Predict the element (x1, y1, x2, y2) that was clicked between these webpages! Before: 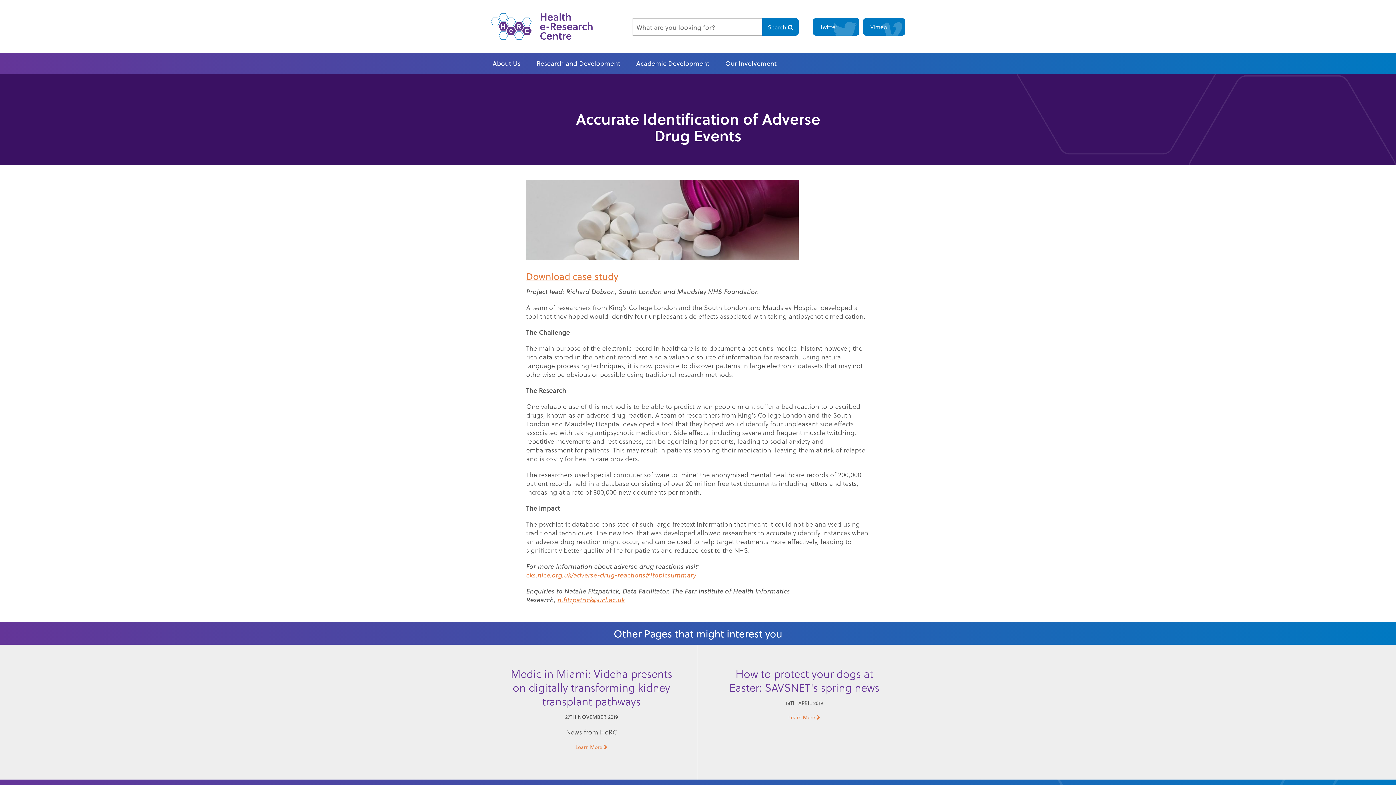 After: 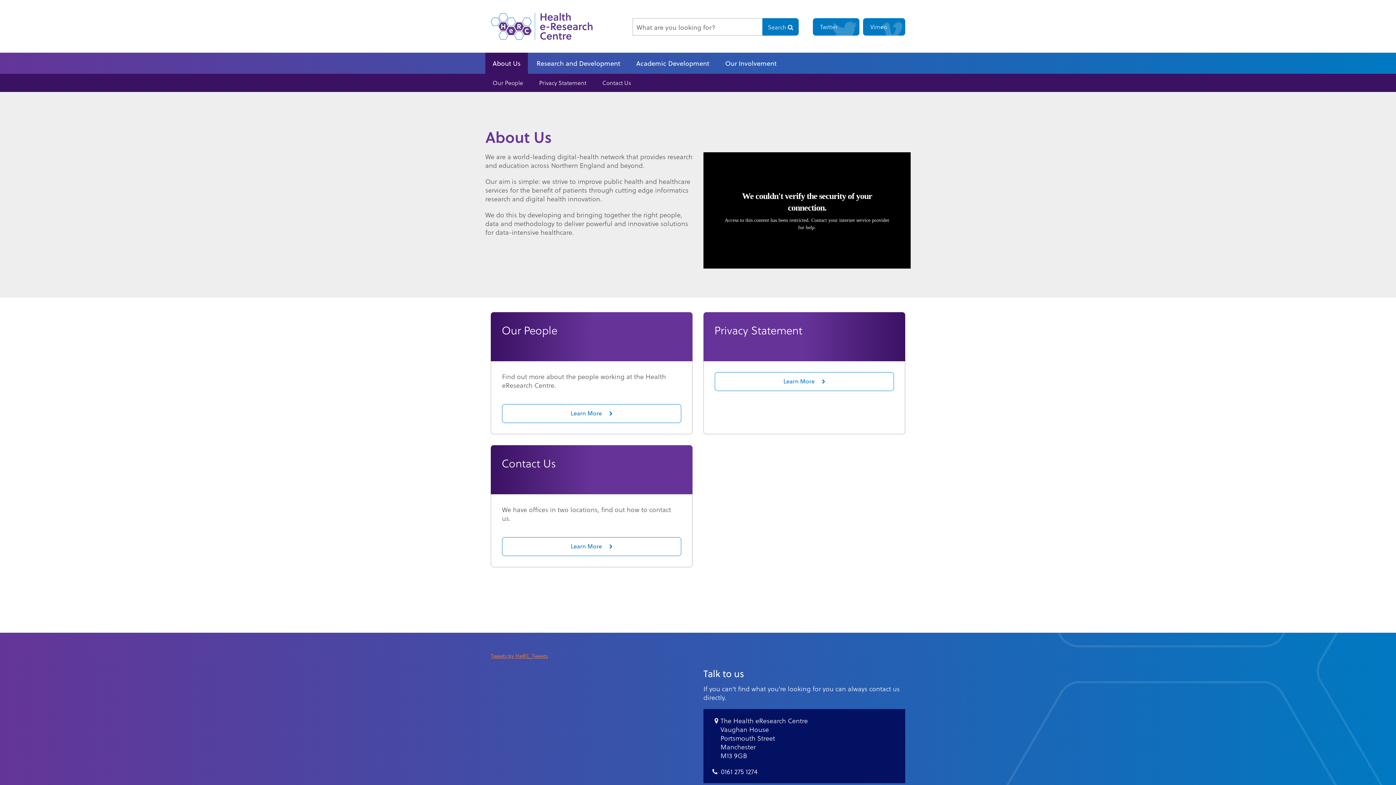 Action: bbox: (492, 59, 520, 66) label: About Us